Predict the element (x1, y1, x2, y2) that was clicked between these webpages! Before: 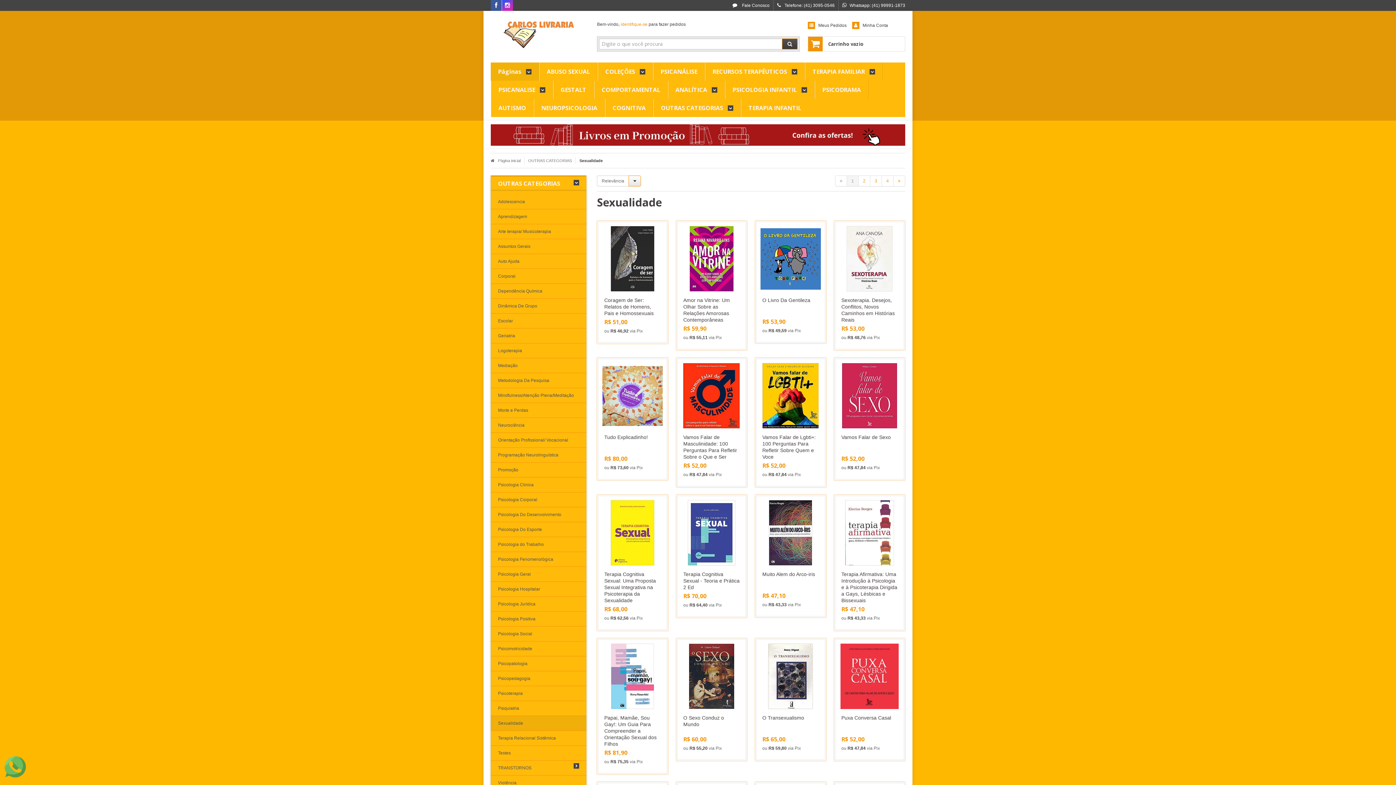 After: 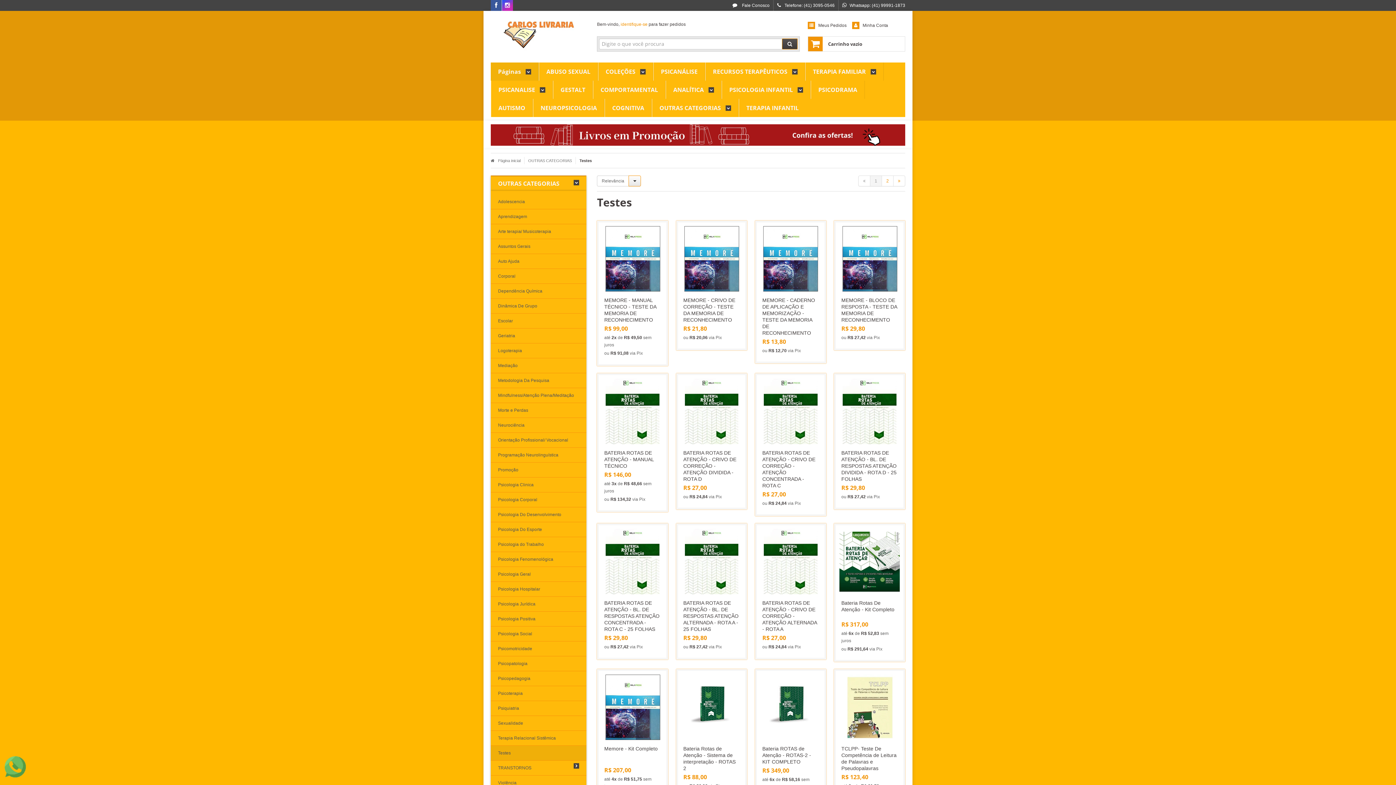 Action: label: Testes bbox: (498, 746, 579, 760)